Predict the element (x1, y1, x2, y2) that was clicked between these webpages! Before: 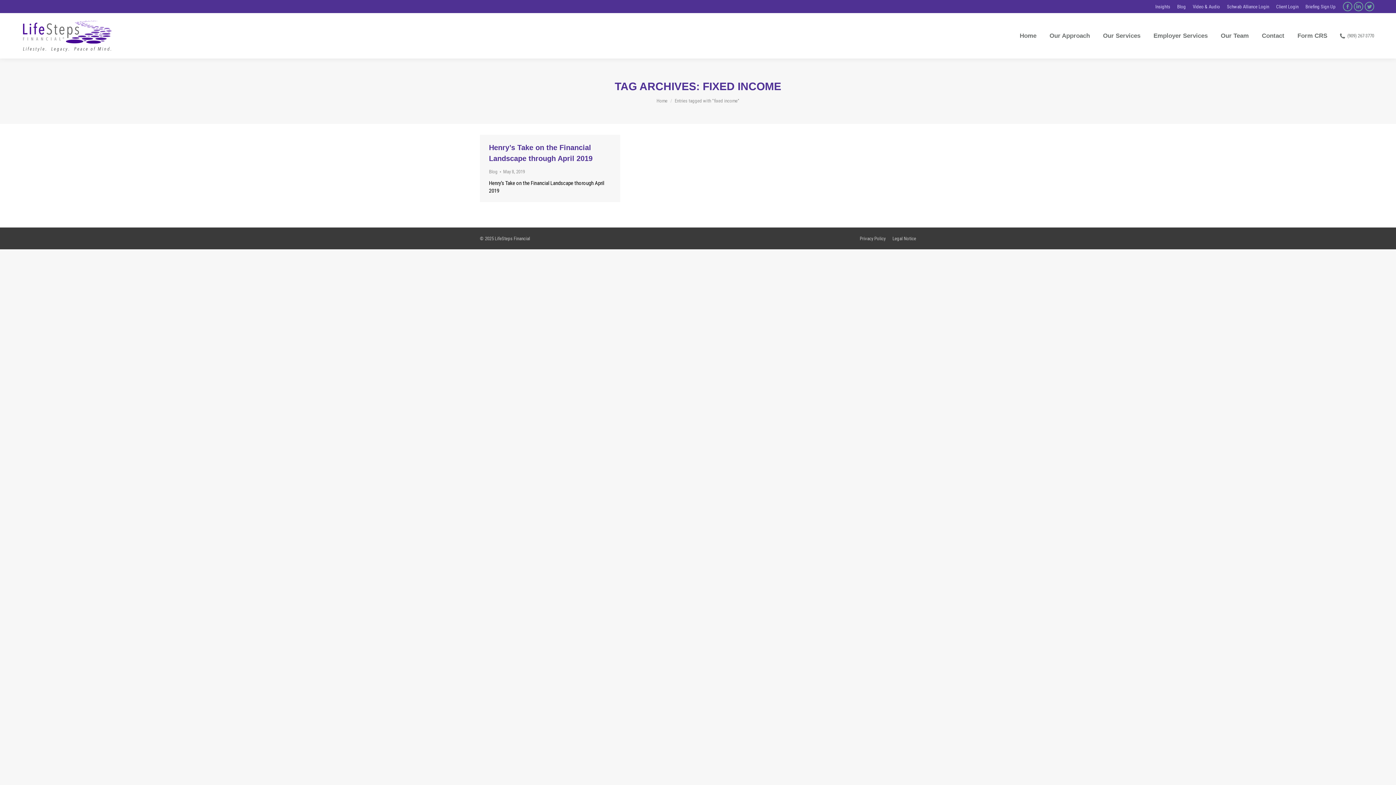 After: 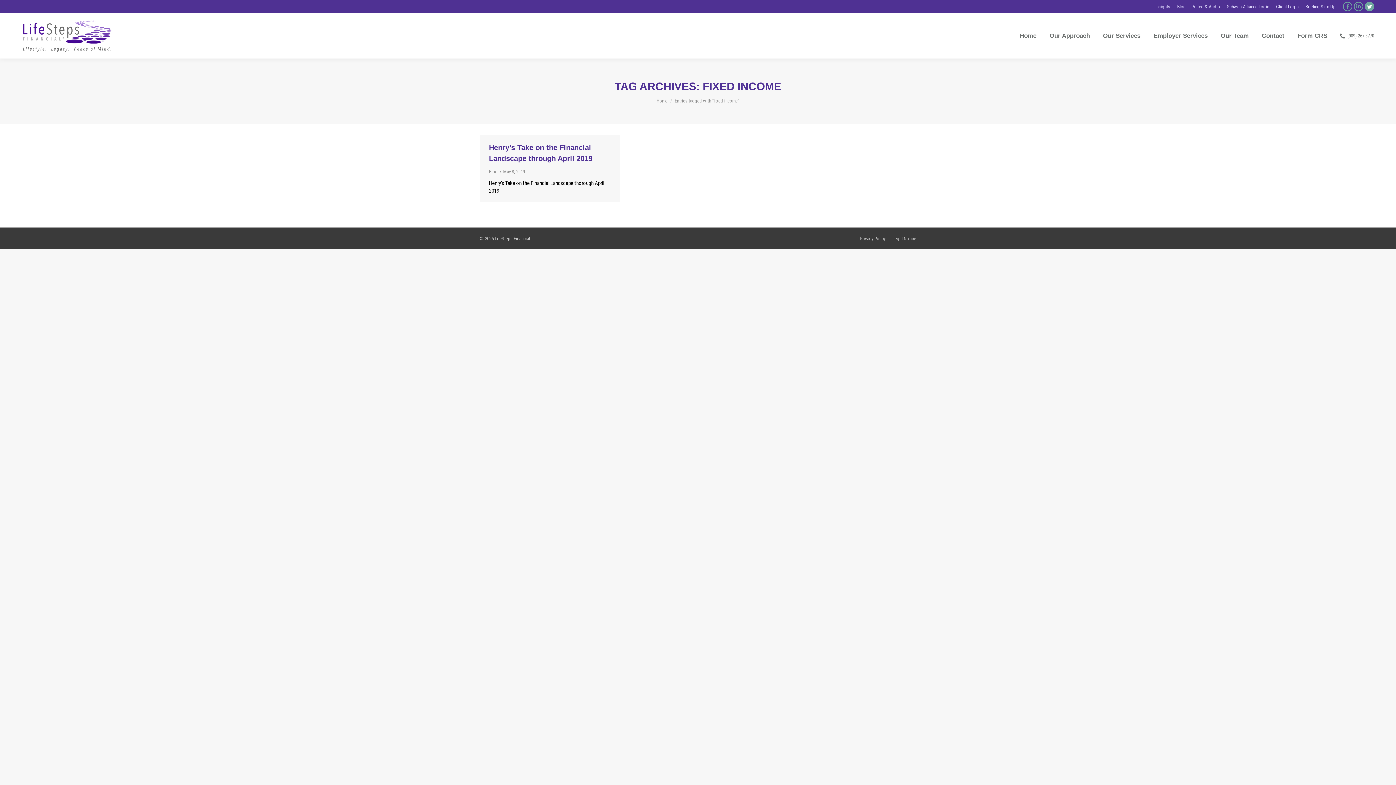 Action: bbox: (1365, 1, 1374, 11) label: Twitter